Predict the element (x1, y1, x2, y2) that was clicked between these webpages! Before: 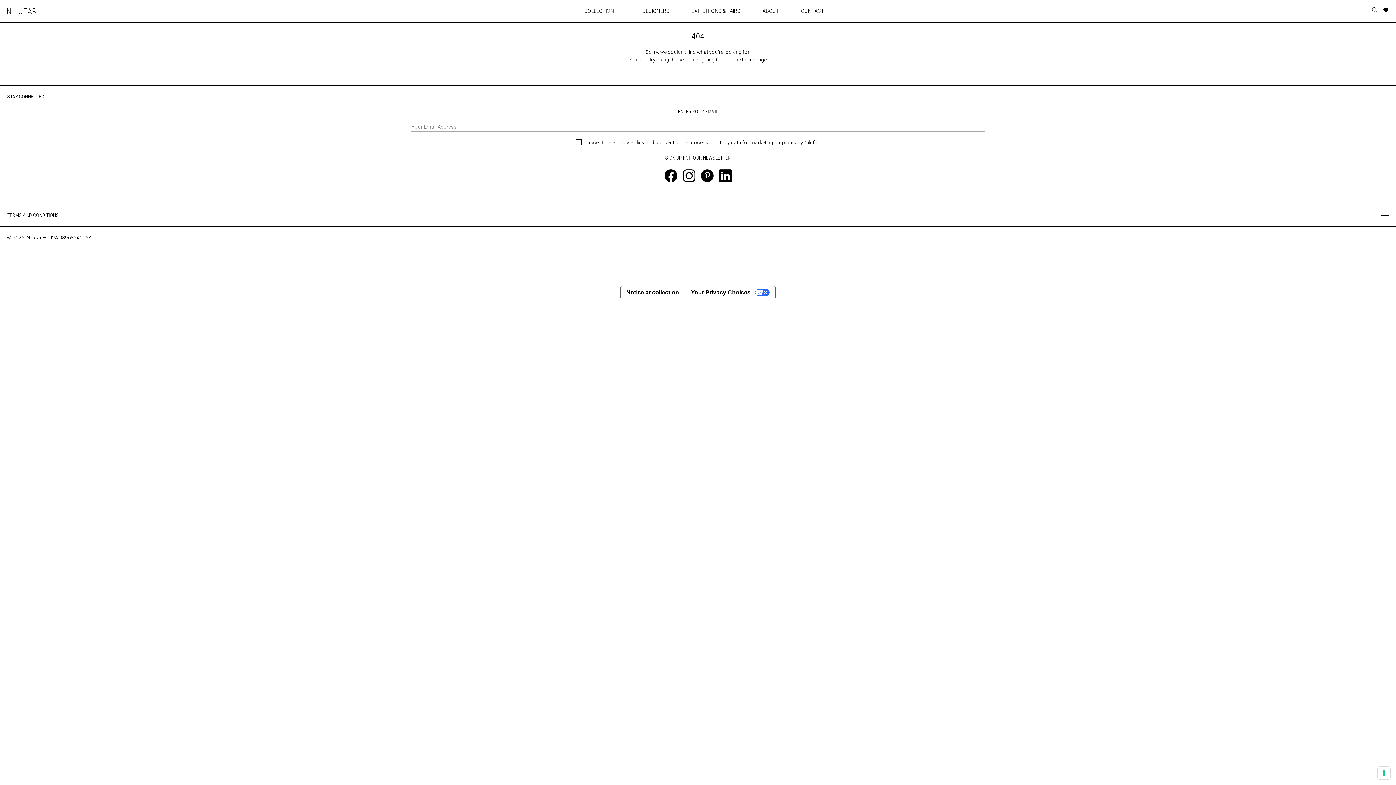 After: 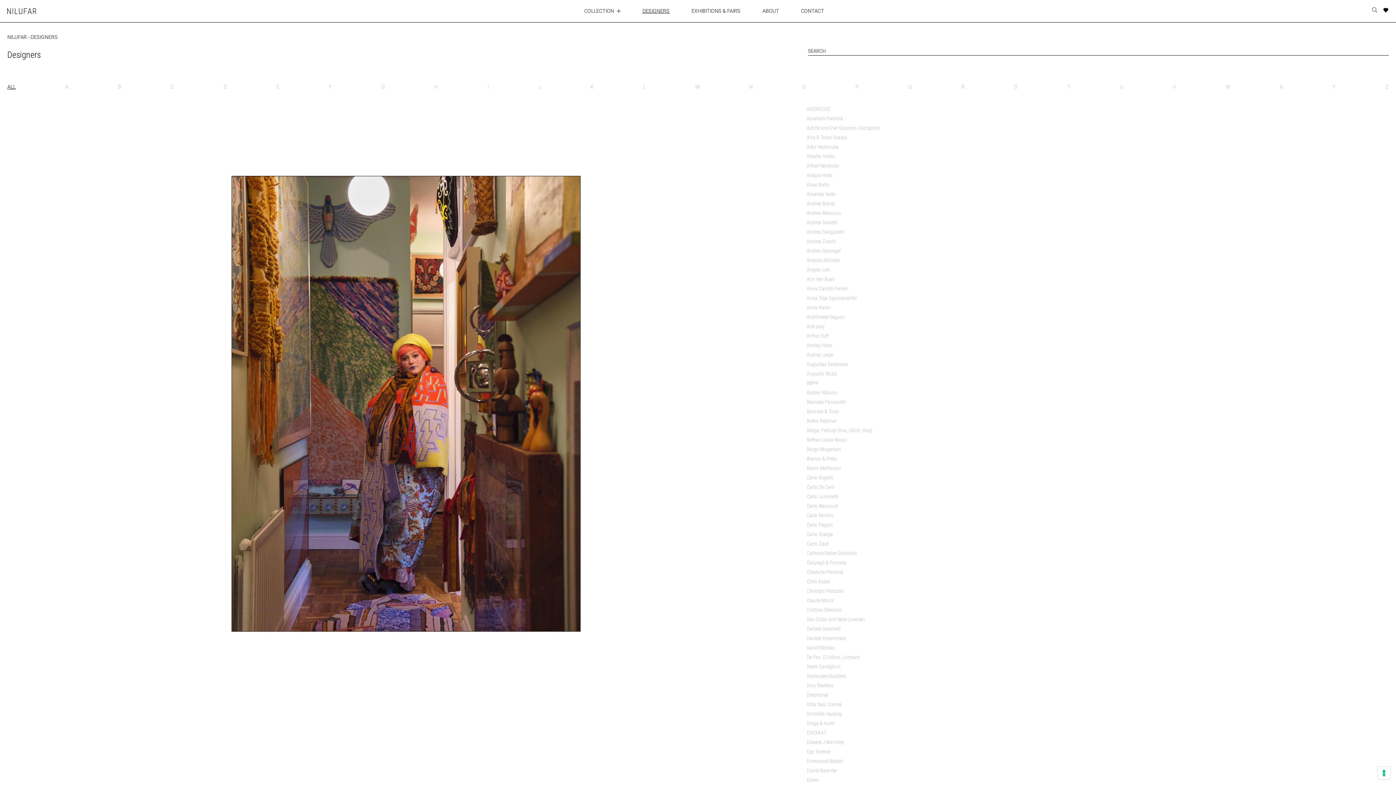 Action: bbox: (642, 7, 669, 14) label: DESIGNERS